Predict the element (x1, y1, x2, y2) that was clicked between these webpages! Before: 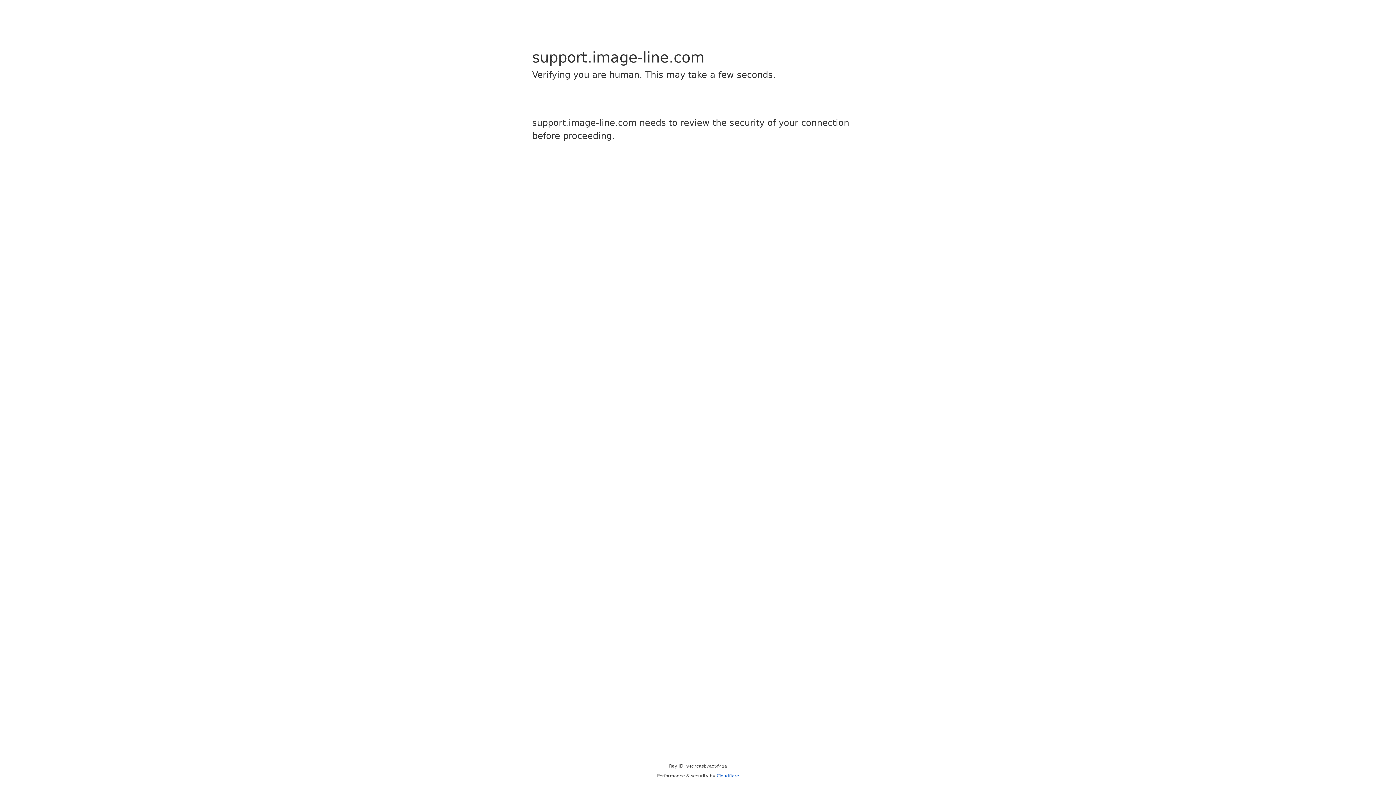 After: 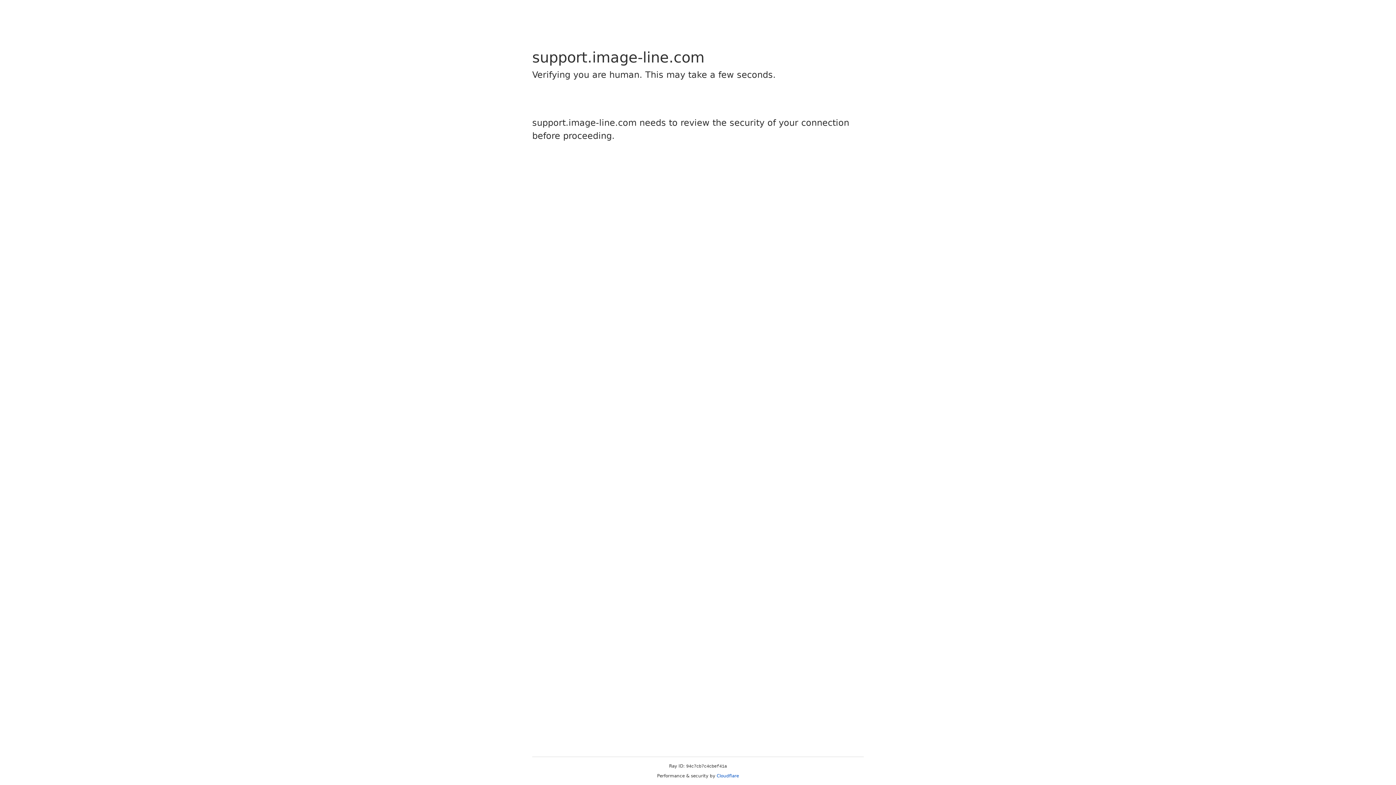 Action: bbox: (716, 773, 739, 778) label: Cloudflare